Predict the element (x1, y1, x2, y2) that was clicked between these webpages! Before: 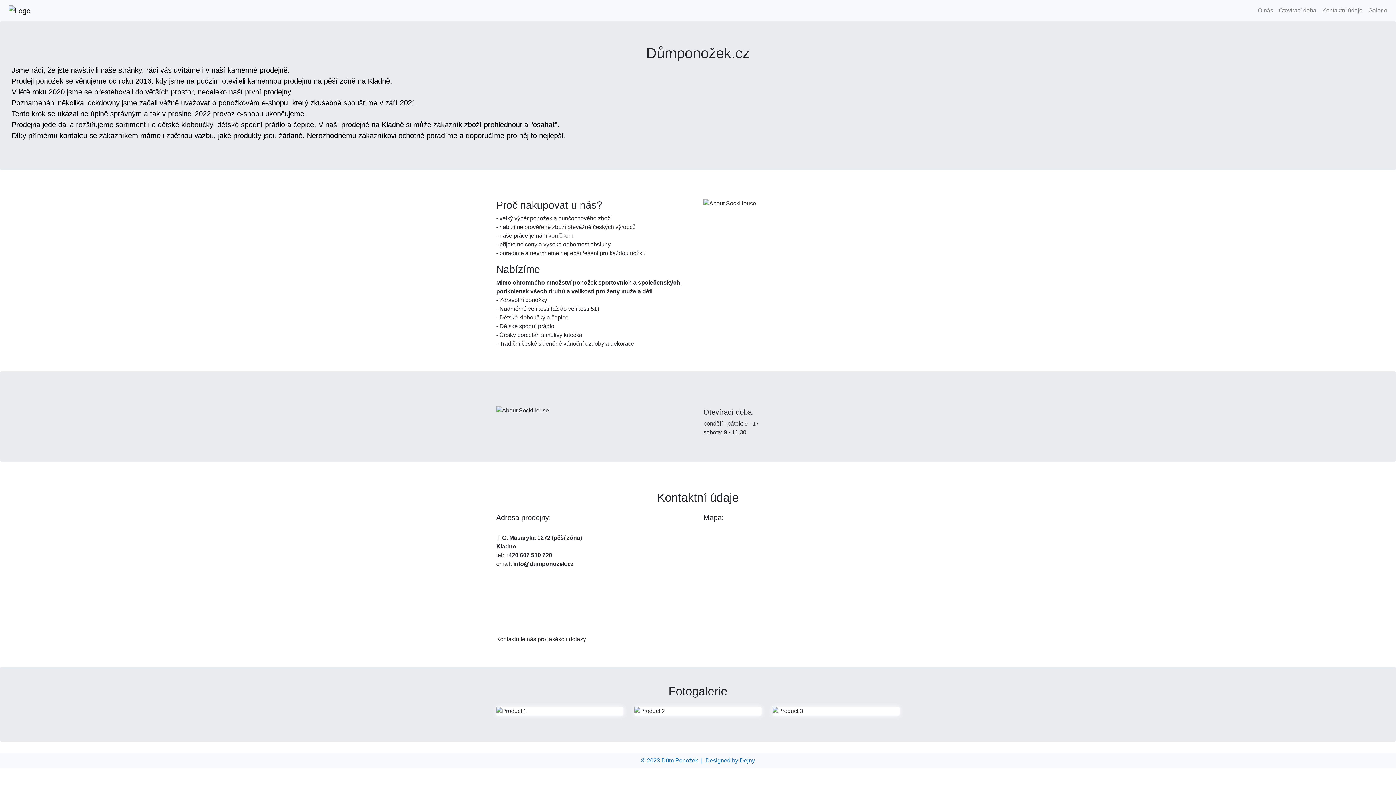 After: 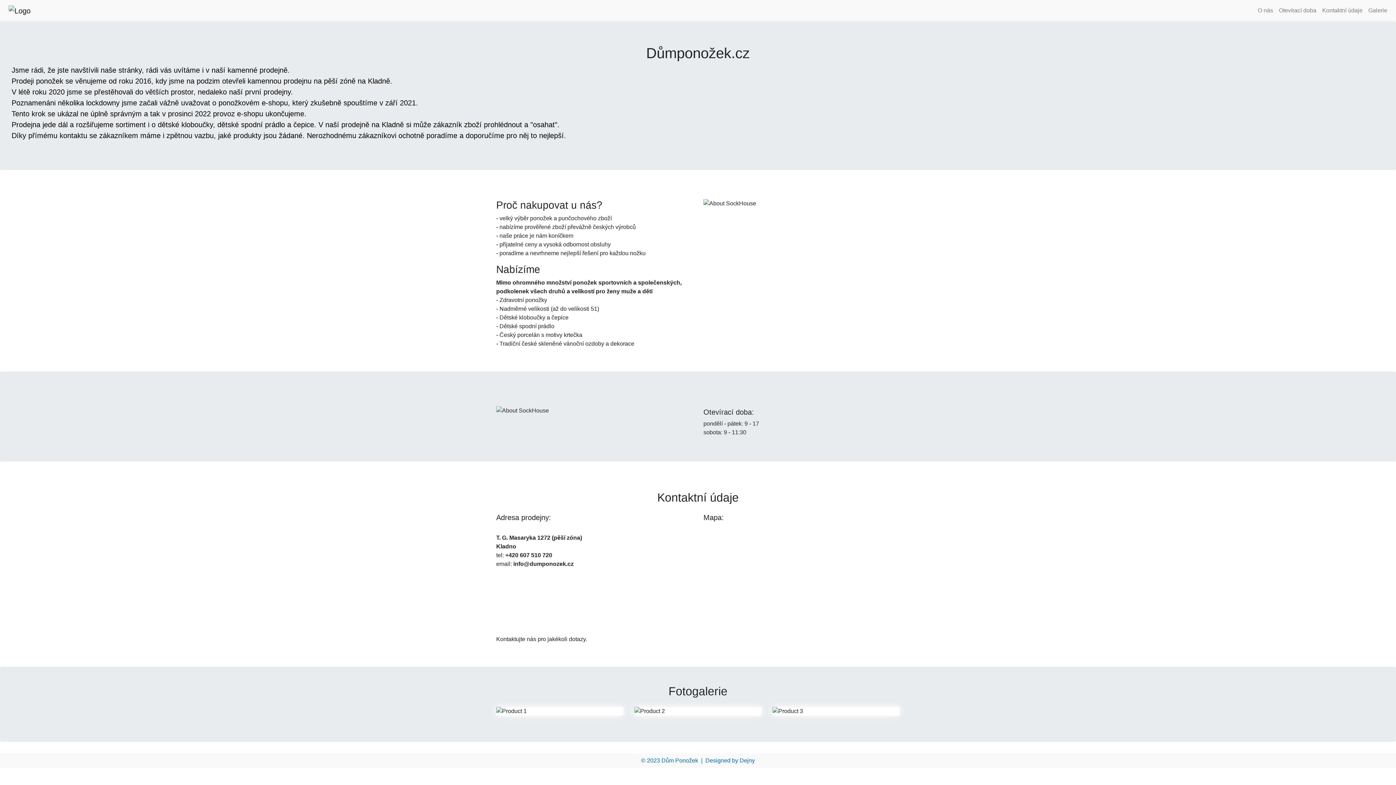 Action: bbox: (5, 2, 34, 18)